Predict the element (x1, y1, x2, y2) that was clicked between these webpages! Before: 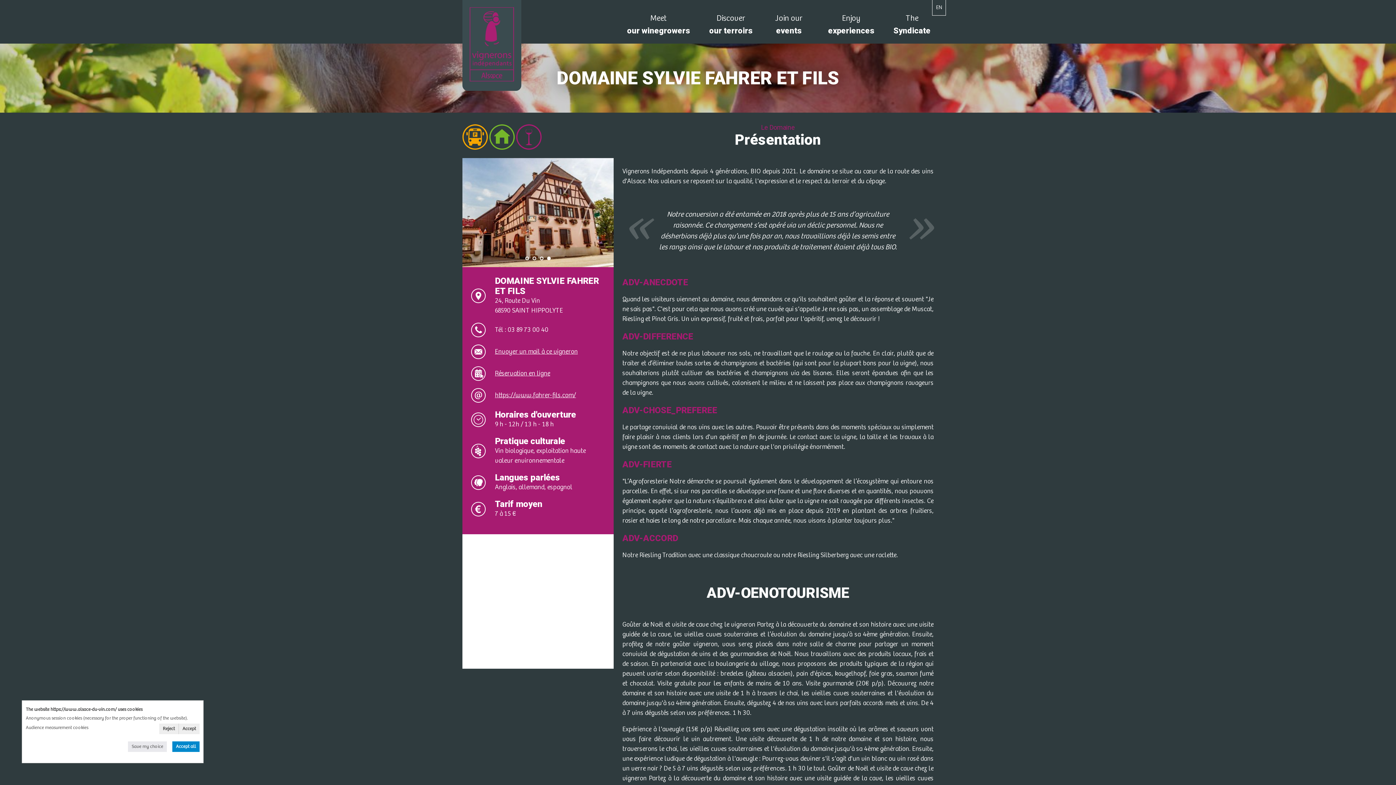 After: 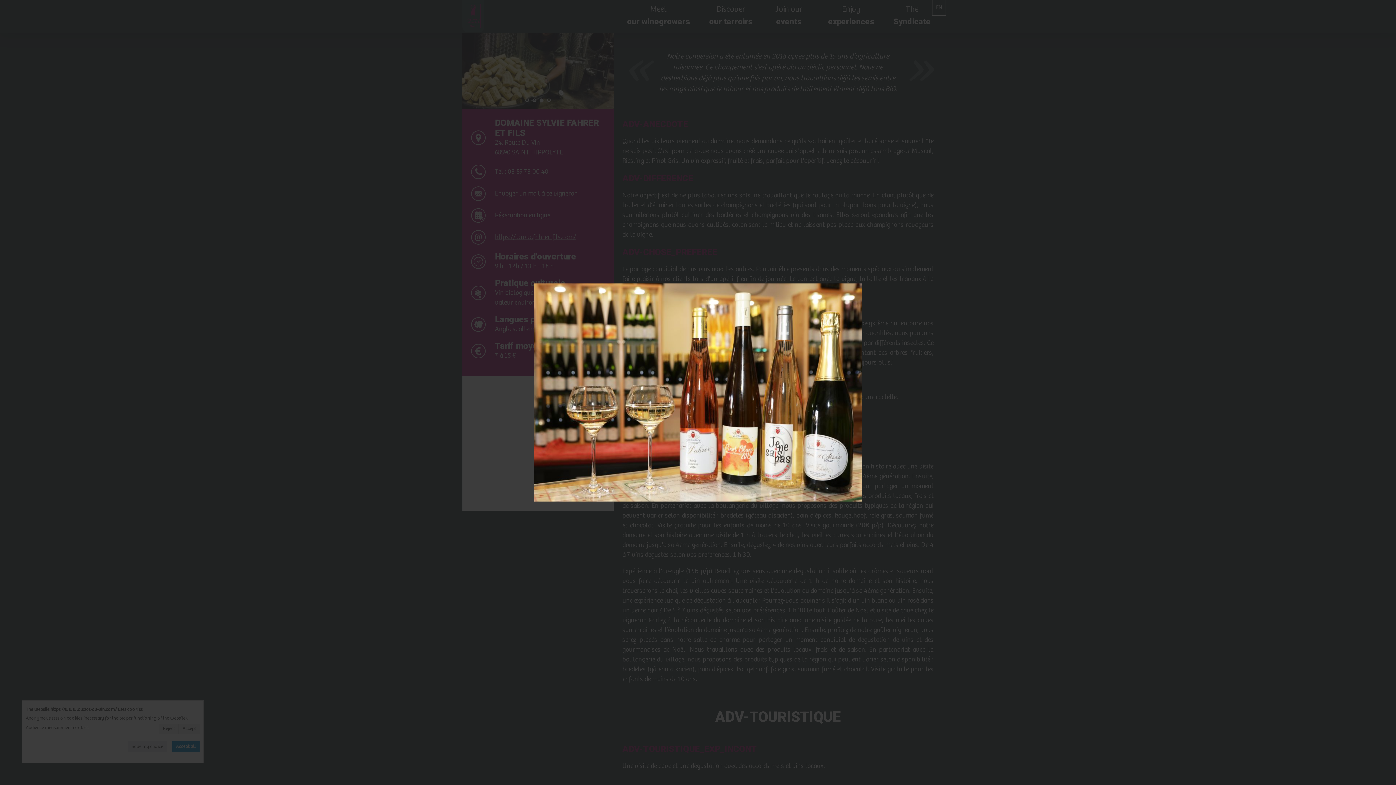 Action: bbox: (462, 158, 613, 267)